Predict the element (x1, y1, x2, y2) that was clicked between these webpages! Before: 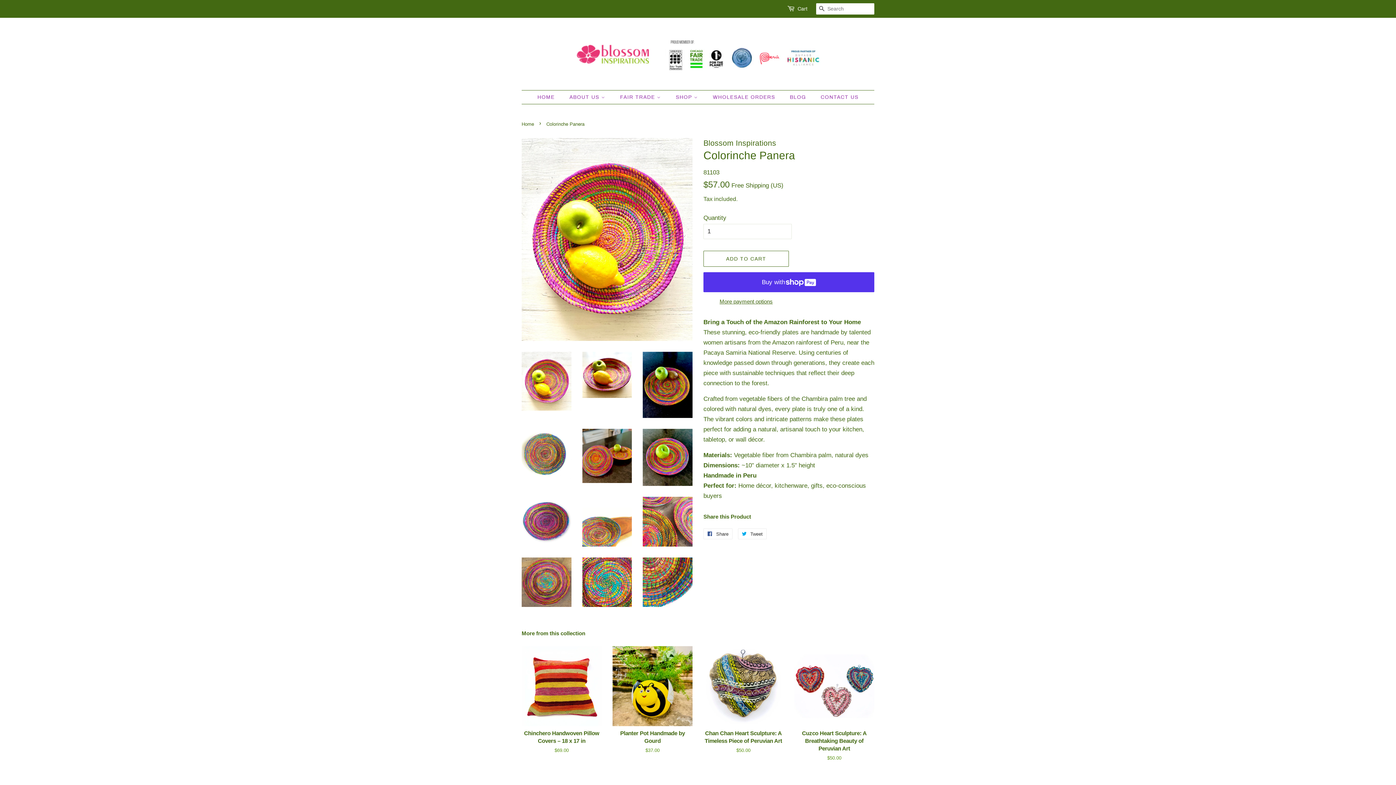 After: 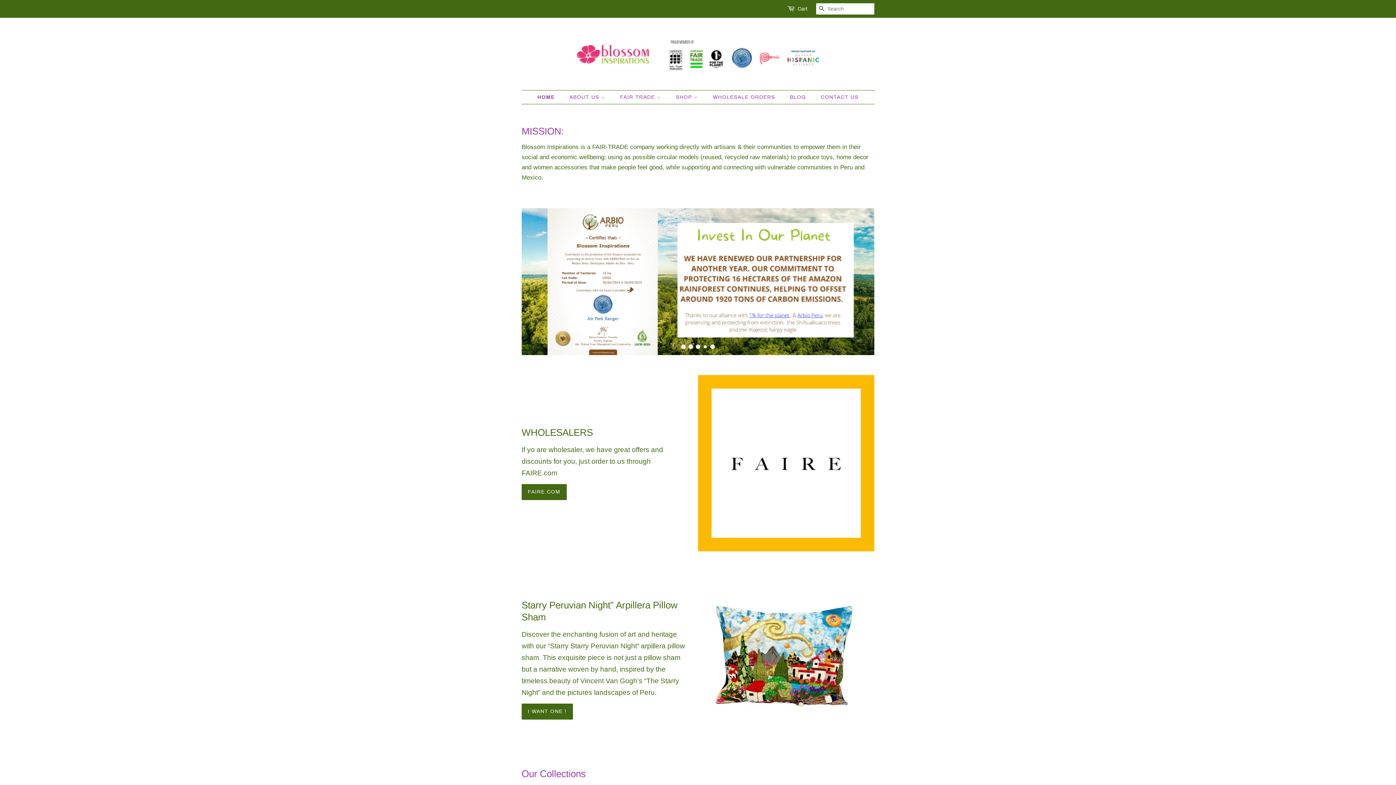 Action: bbox: (571, 28, 824, 79)